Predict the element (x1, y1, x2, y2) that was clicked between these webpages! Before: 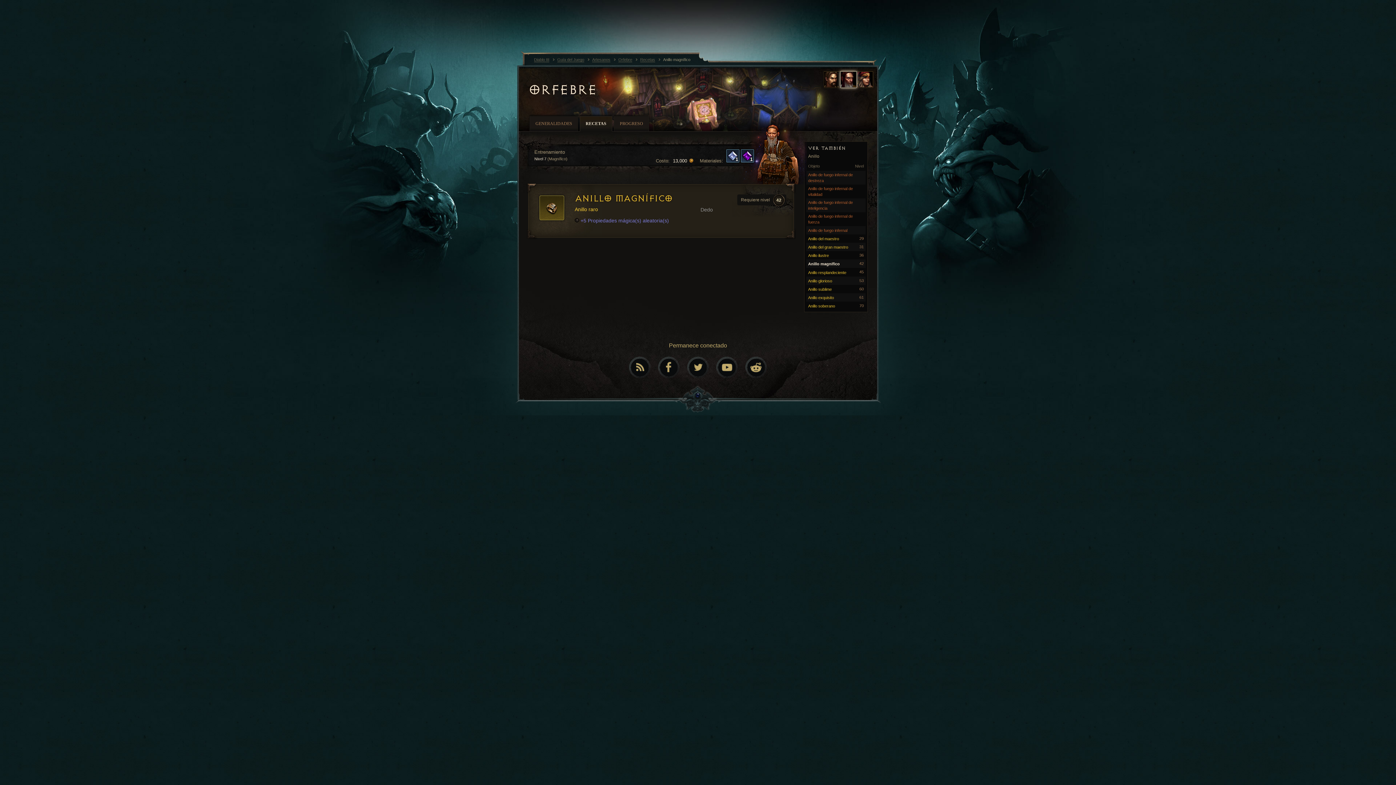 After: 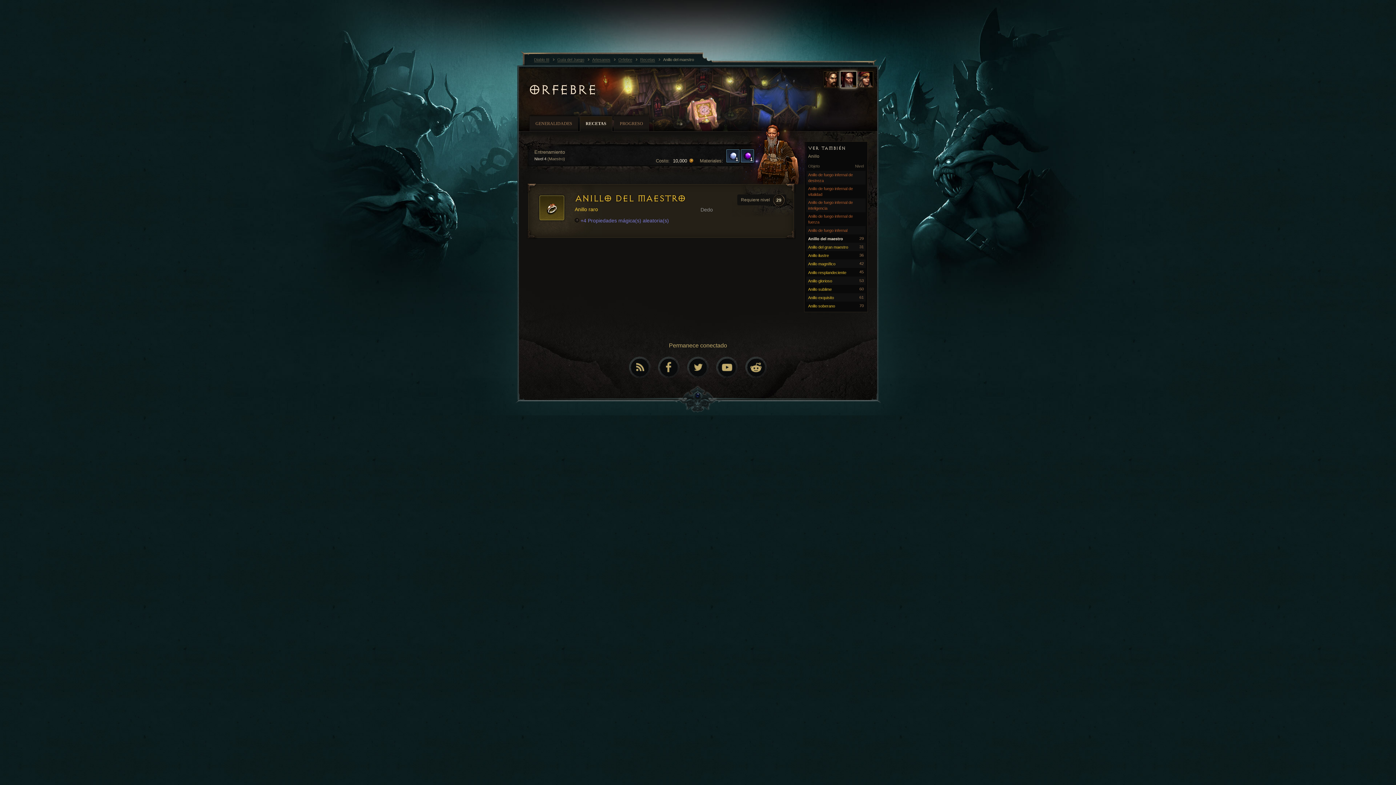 Action: bbox: (806, 234, 865, 242) label: Anillo del maestro
29